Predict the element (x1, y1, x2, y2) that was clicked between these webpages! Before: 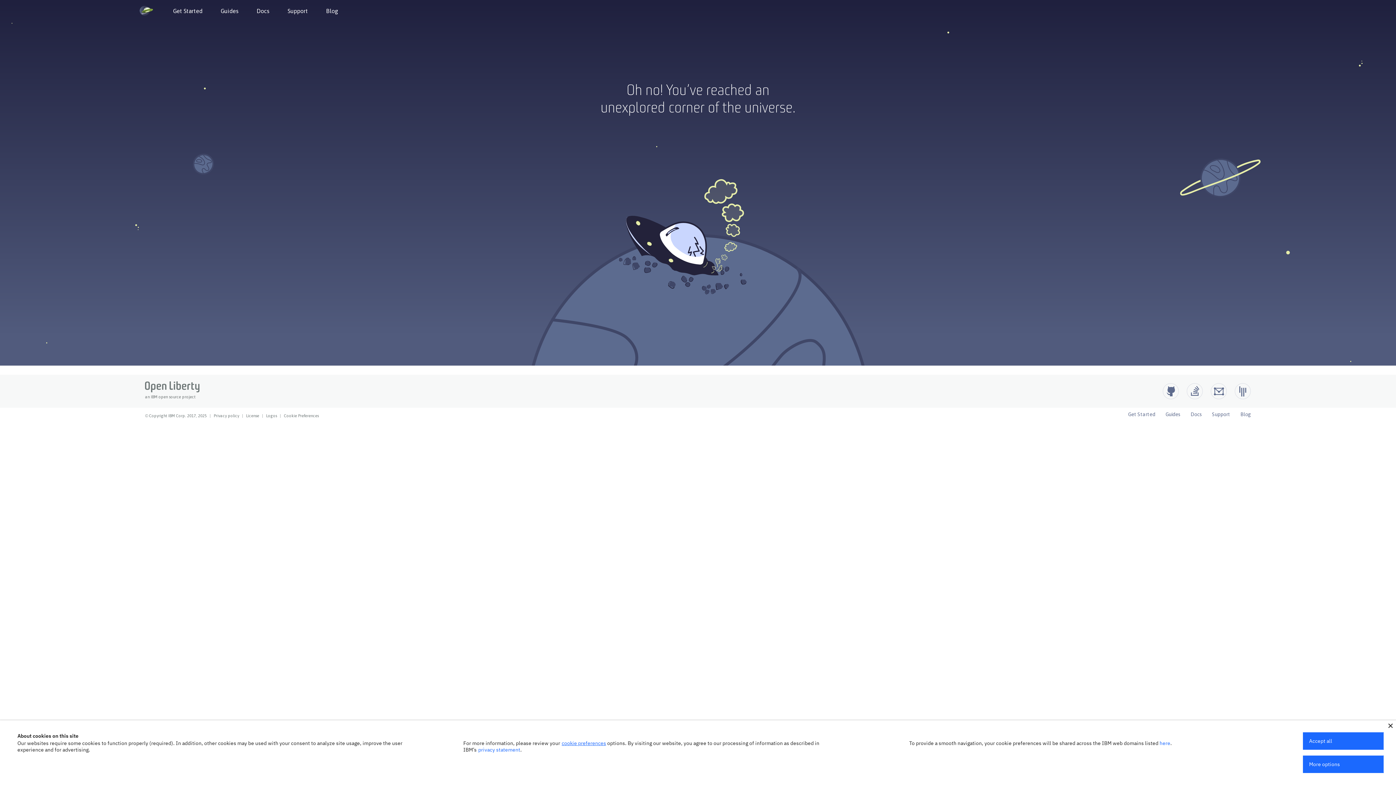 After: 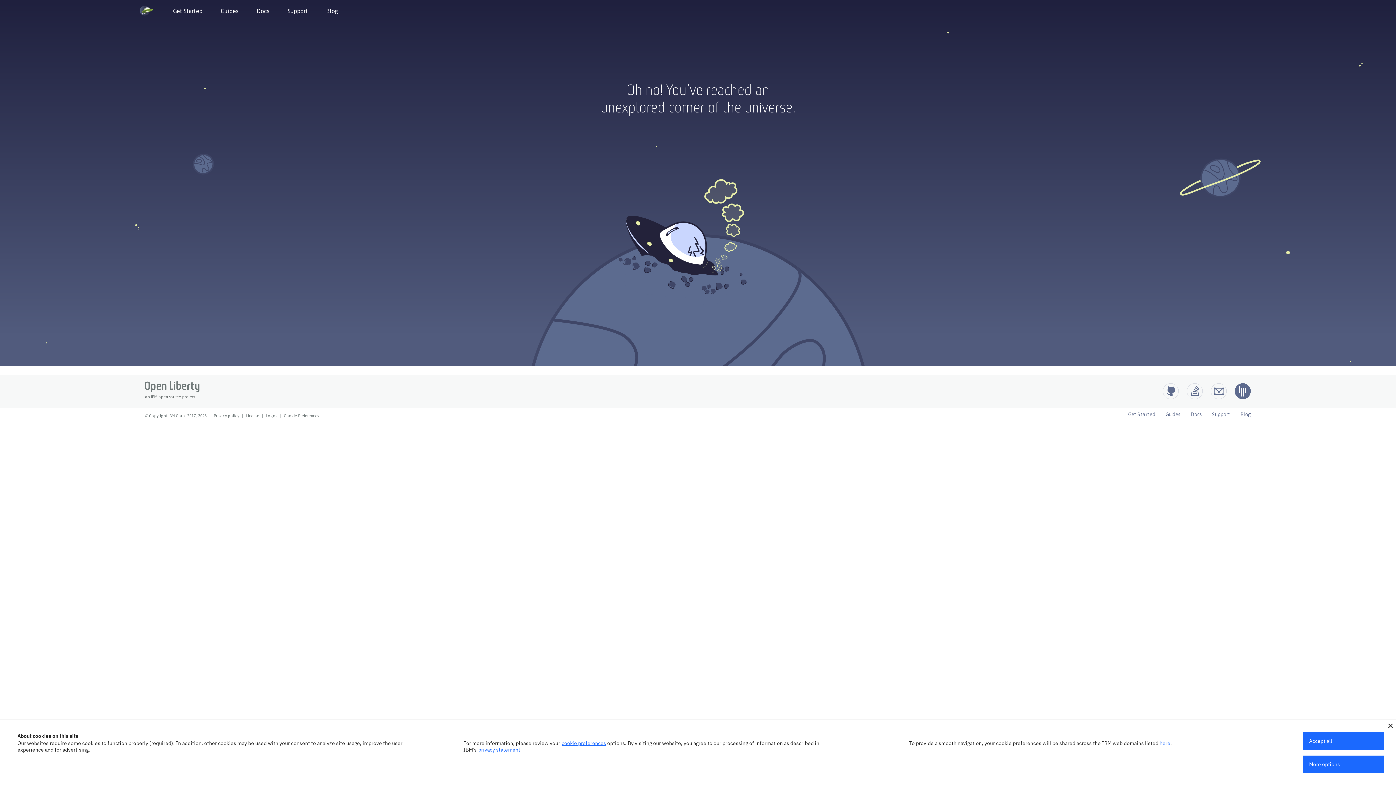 Action: bbox: (1234, 383, 1251, 399) label: Open Liberty Gitter